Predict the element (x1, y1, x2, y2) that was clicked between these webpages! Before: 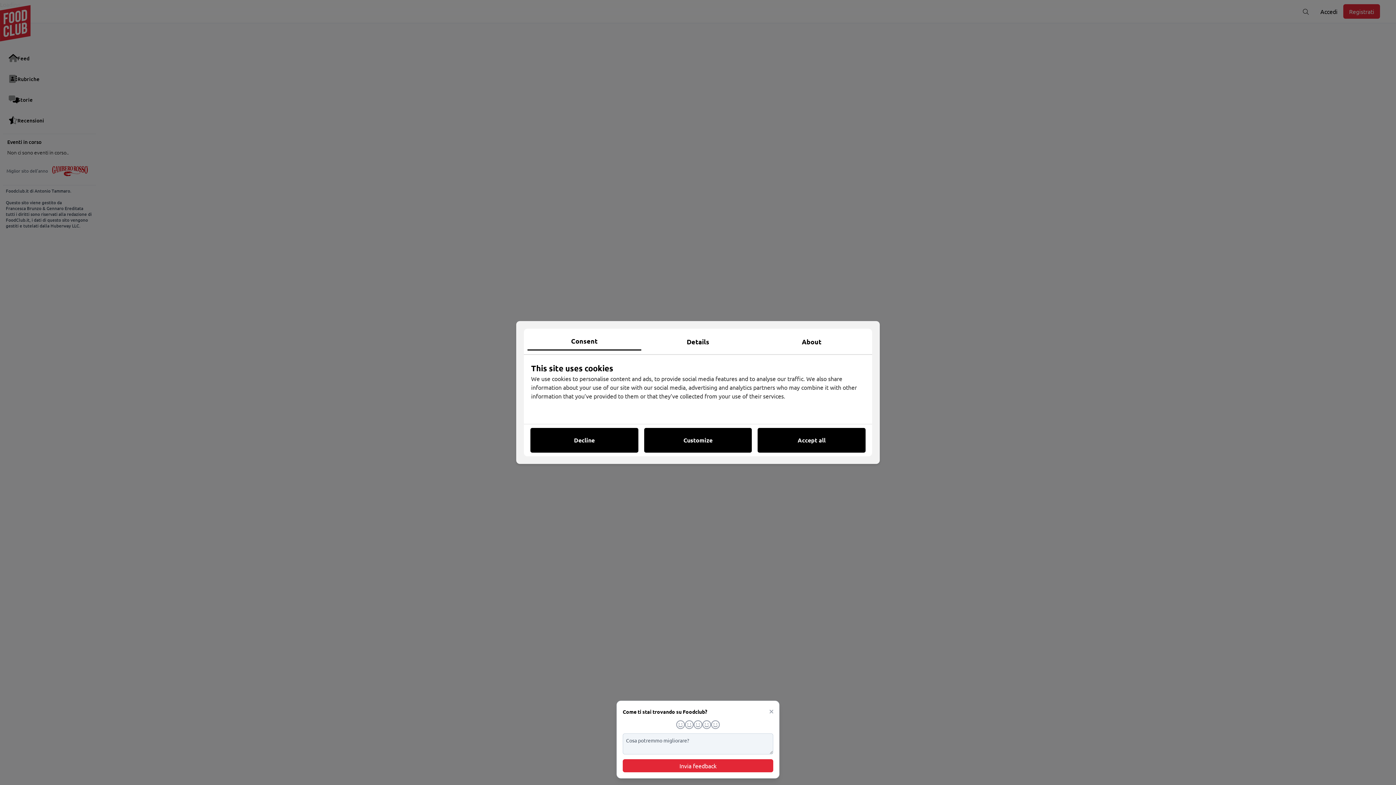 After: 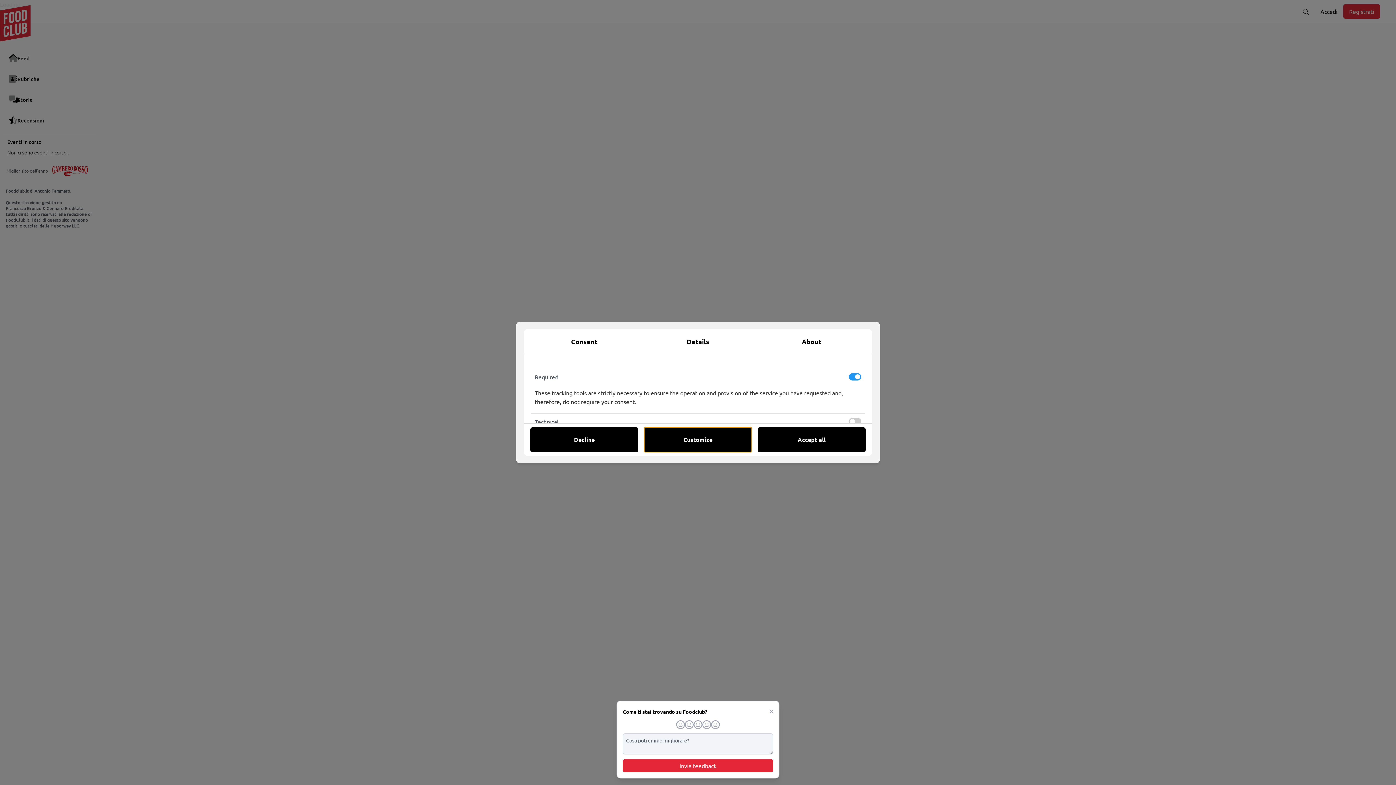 Action: bbox: (644, 428, 752, 452) label: Customize